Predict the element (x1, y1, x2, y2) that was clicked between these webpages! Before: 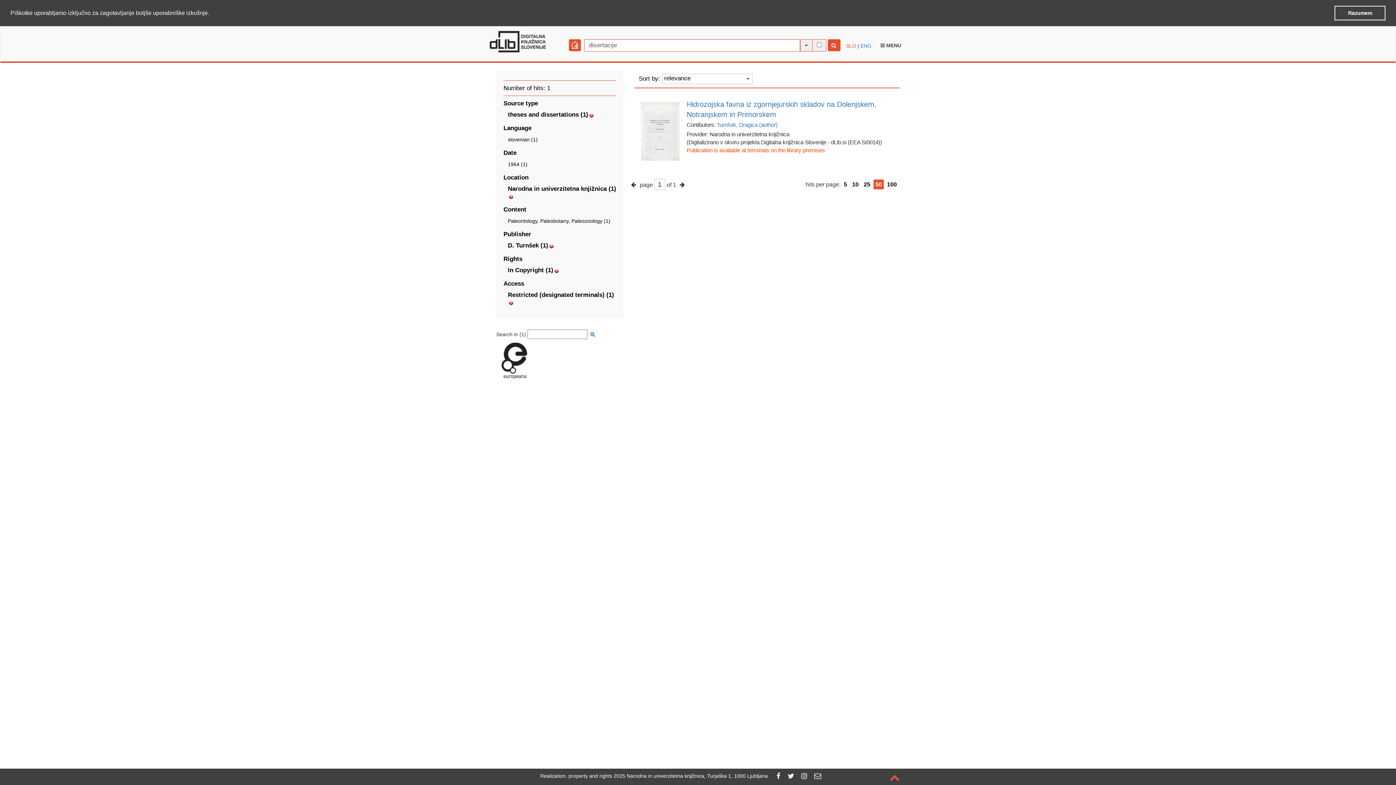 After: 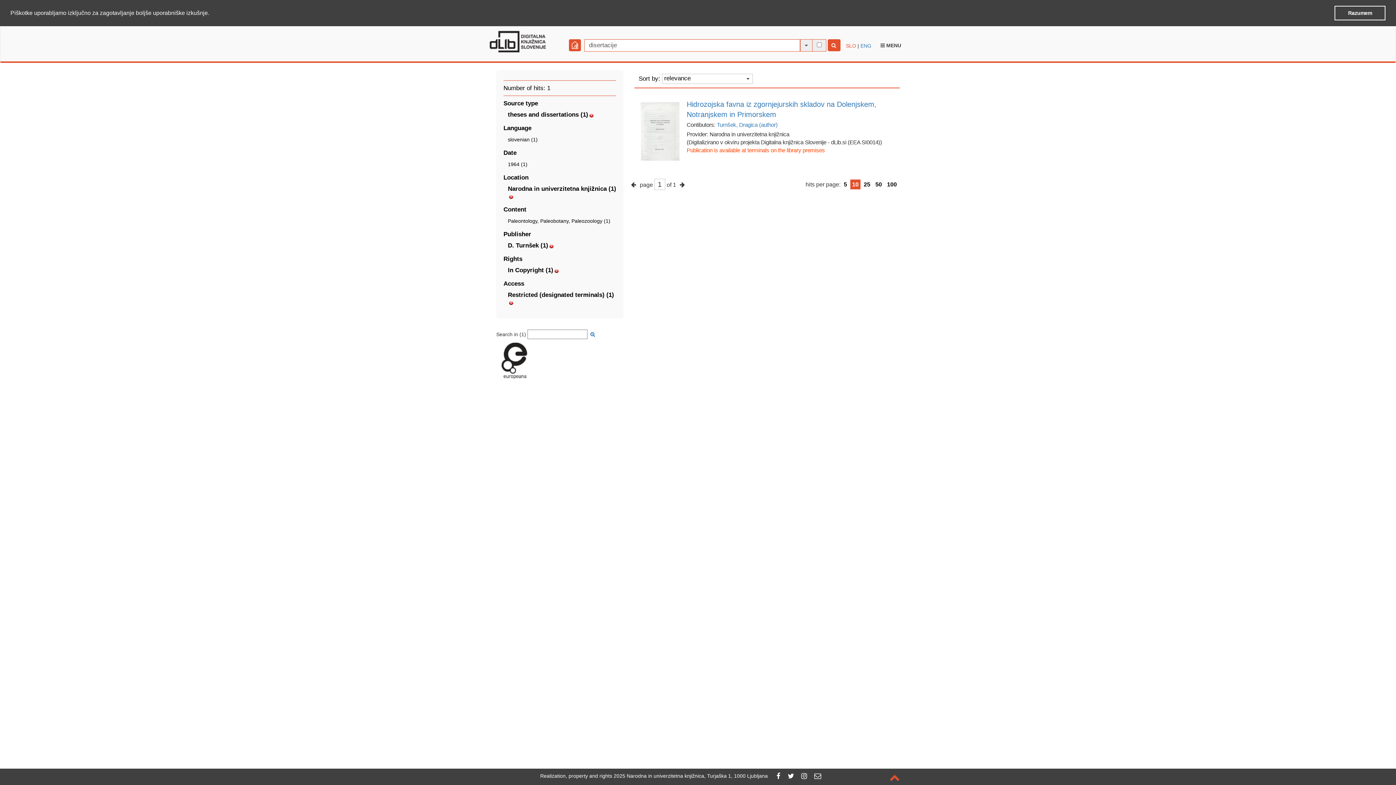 Action: bbox: (852, 181, 858, 187) label: 10